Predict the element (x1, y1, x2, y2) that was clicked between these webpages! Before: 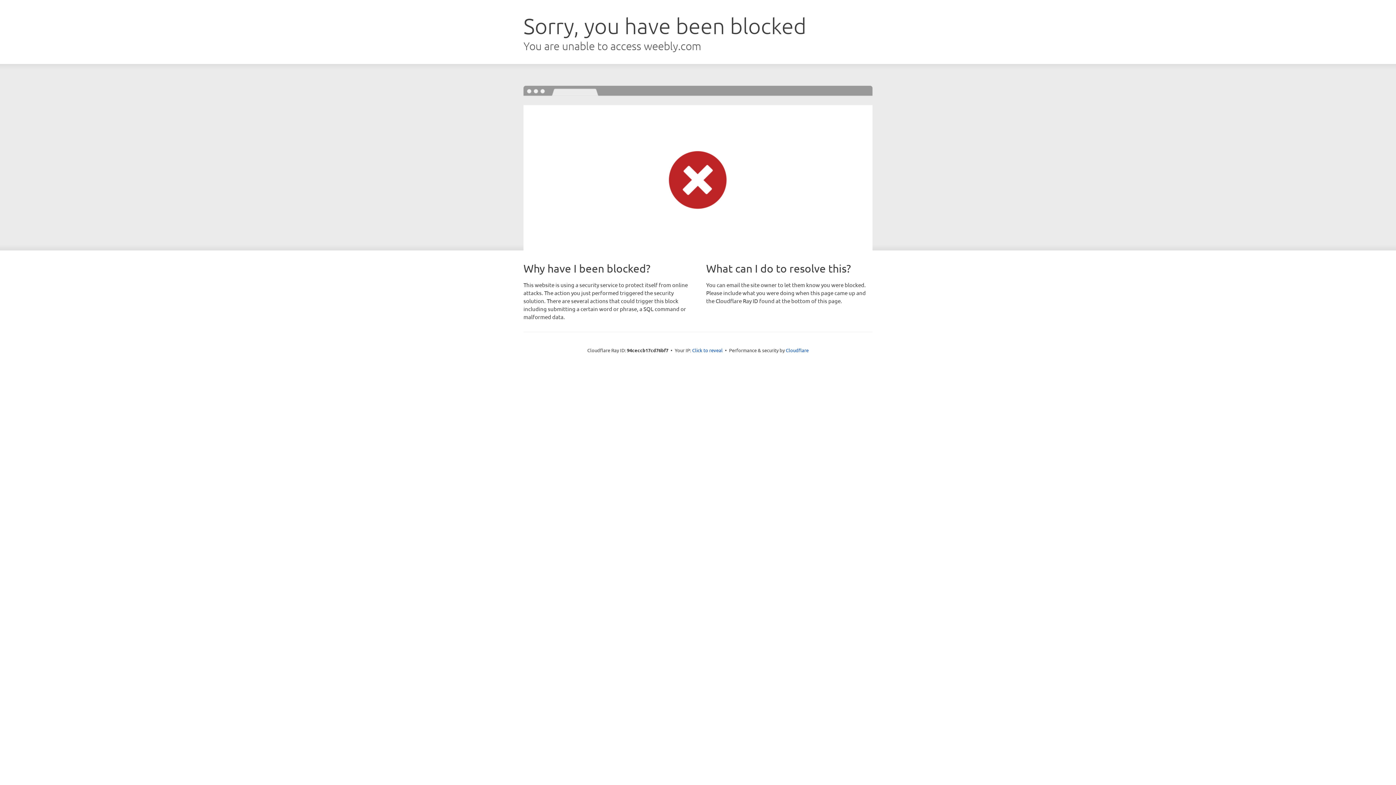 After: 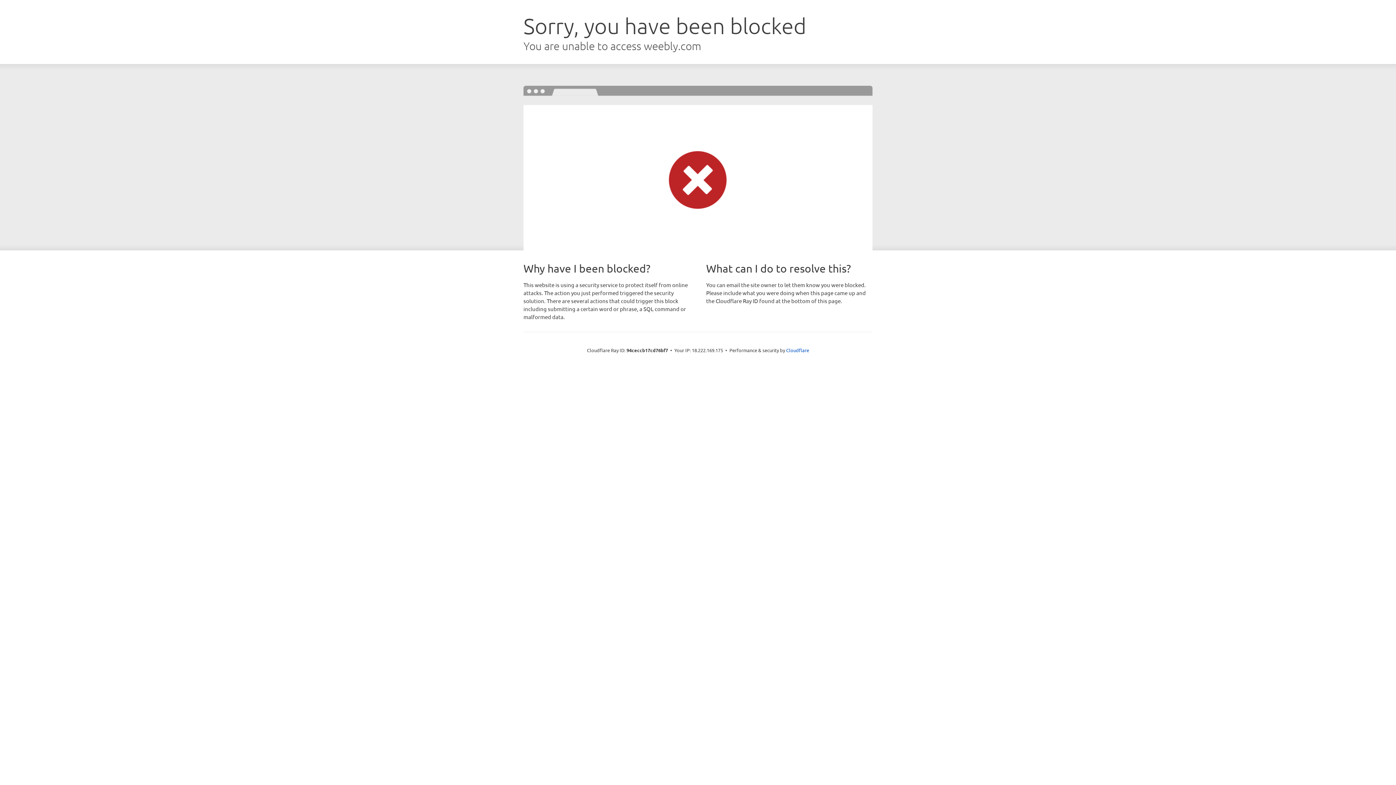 Action: bbox: (692, 346, 722, 353) label: Click to reveal